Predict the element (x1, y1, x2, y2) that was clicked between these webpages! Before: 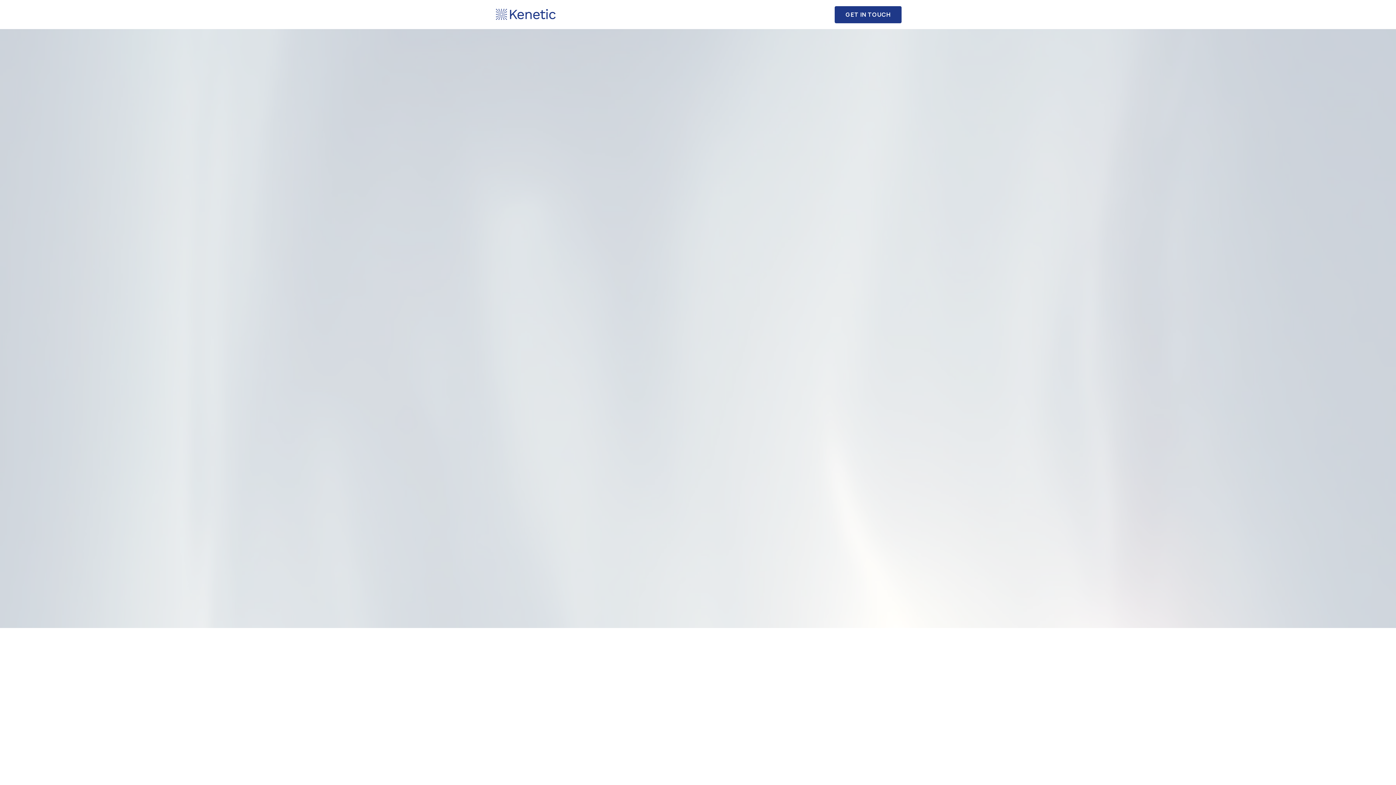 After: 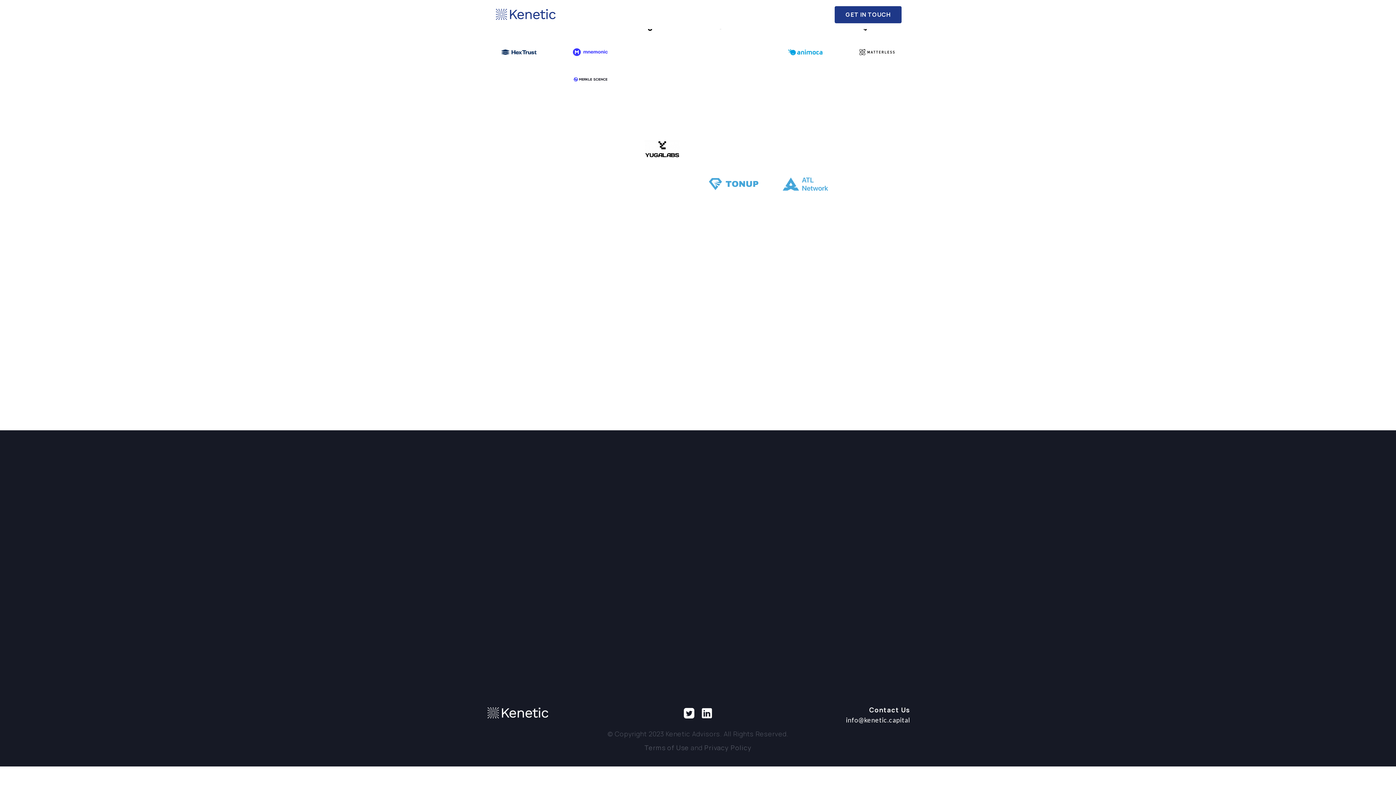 Action: bbox: (834, 6, 901, 23) label: GET IN TOUCH